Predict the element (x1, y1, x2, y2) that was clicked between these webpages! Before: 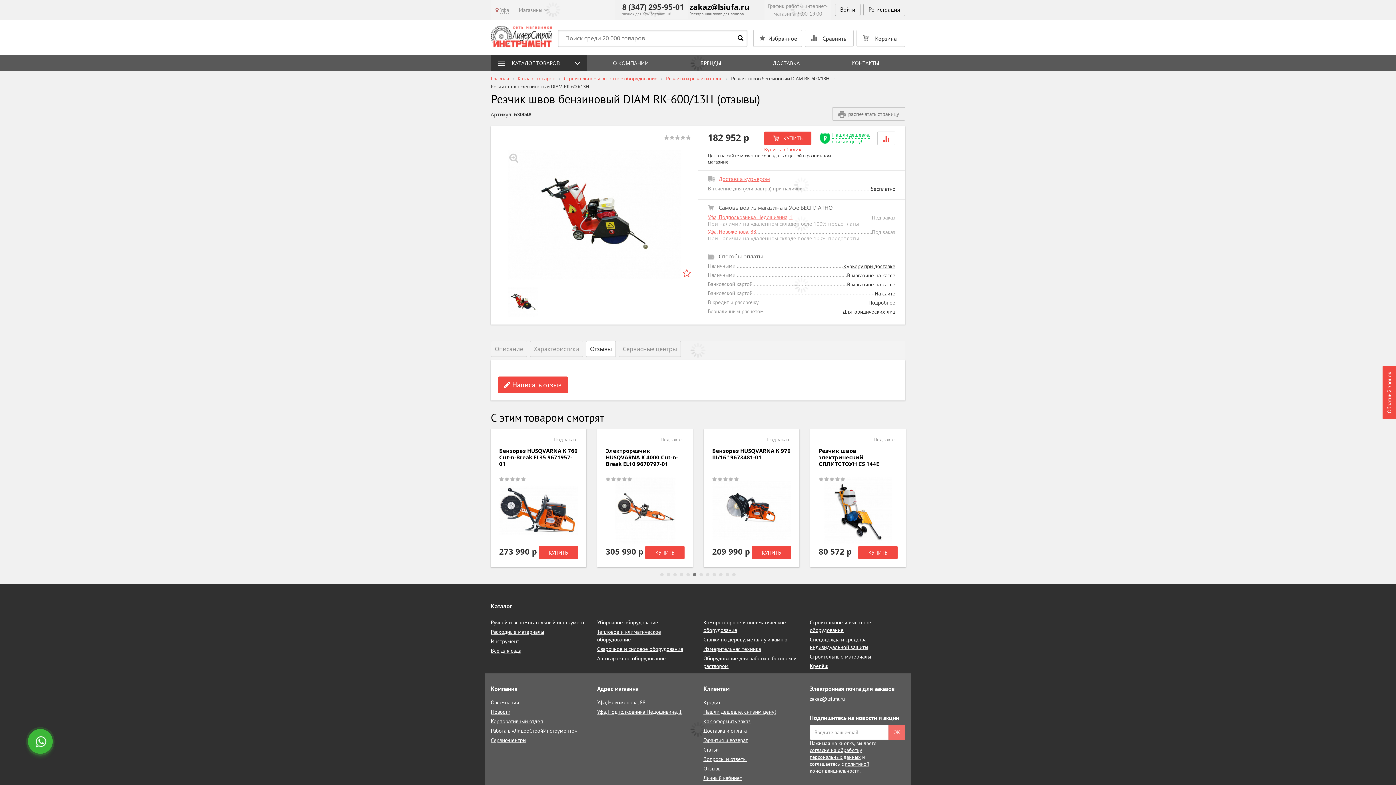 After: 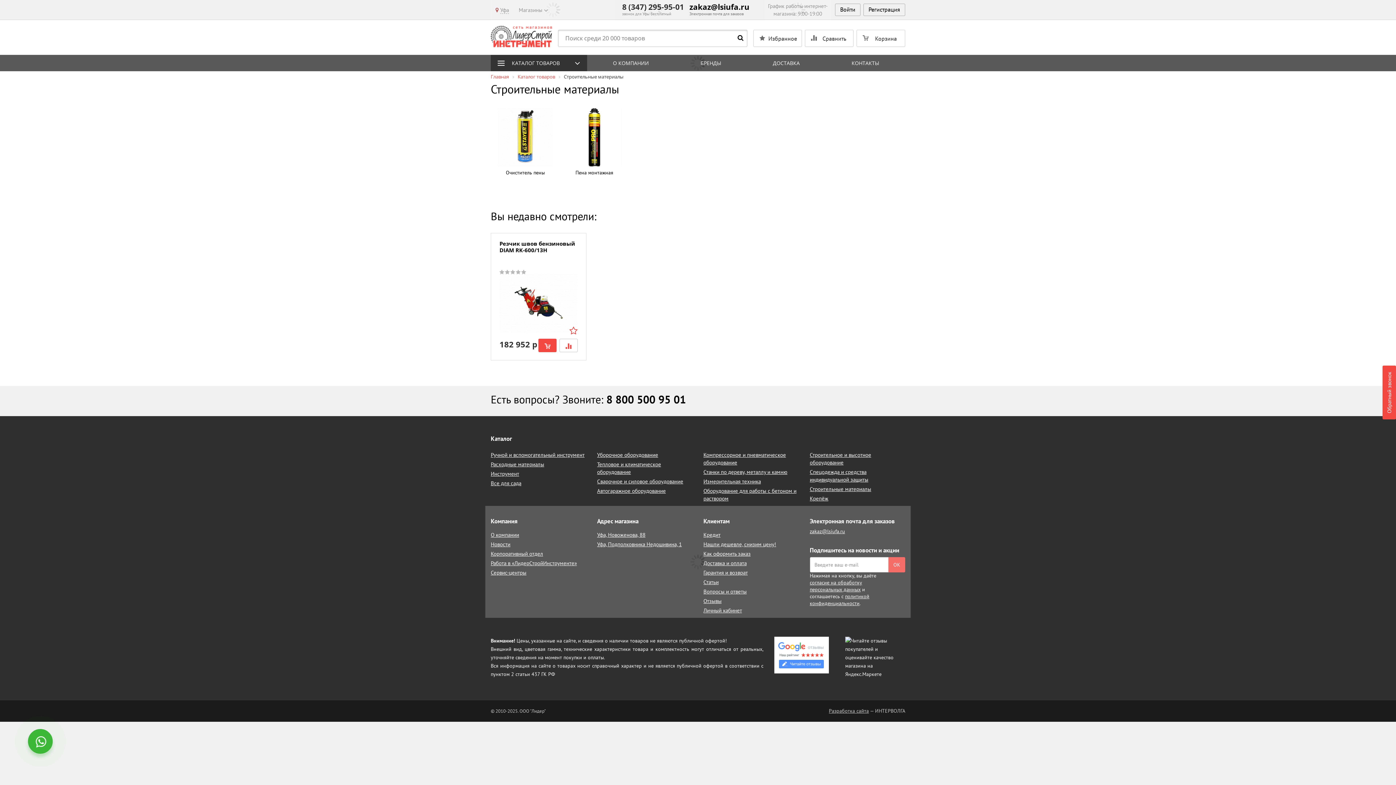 Action: label: Строительные материалы bbox: (810, 653, 871, 660)